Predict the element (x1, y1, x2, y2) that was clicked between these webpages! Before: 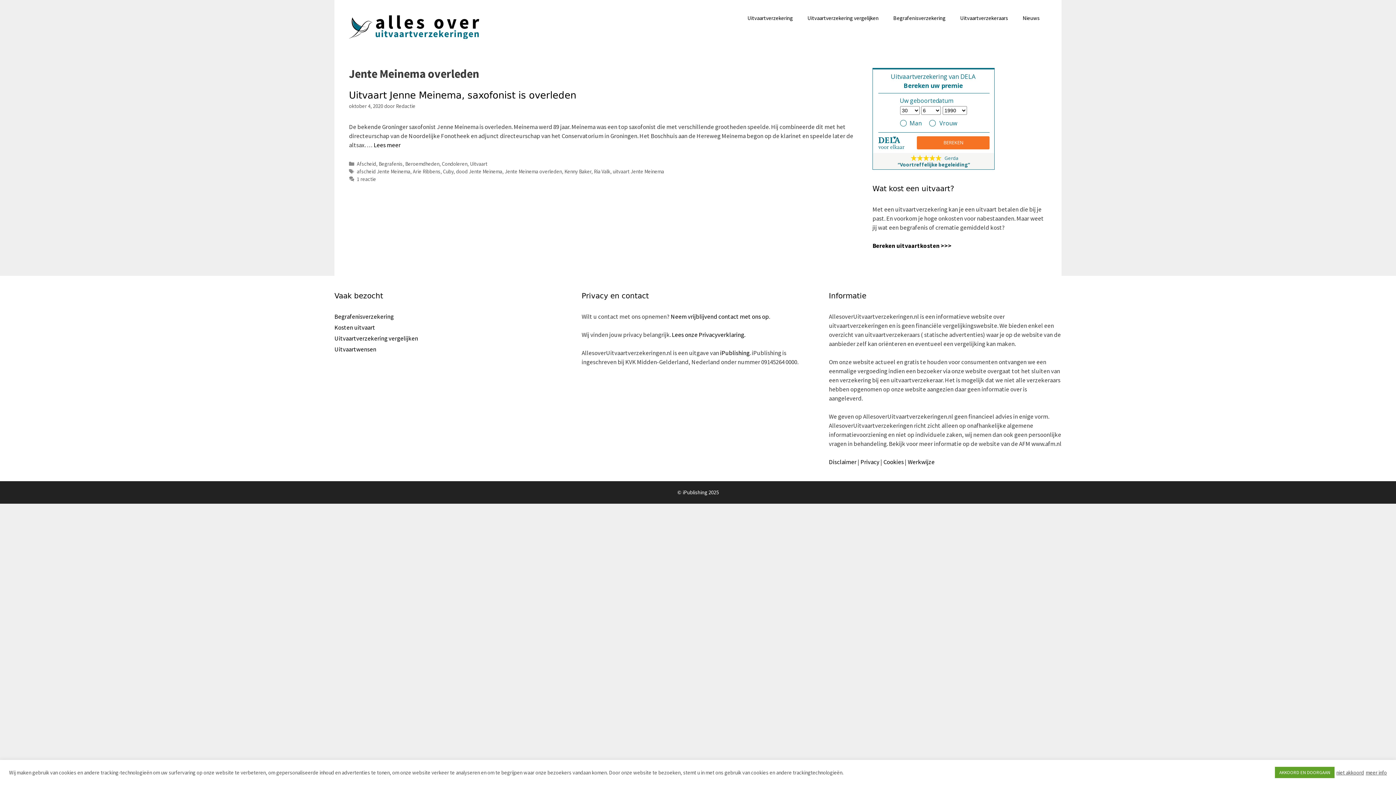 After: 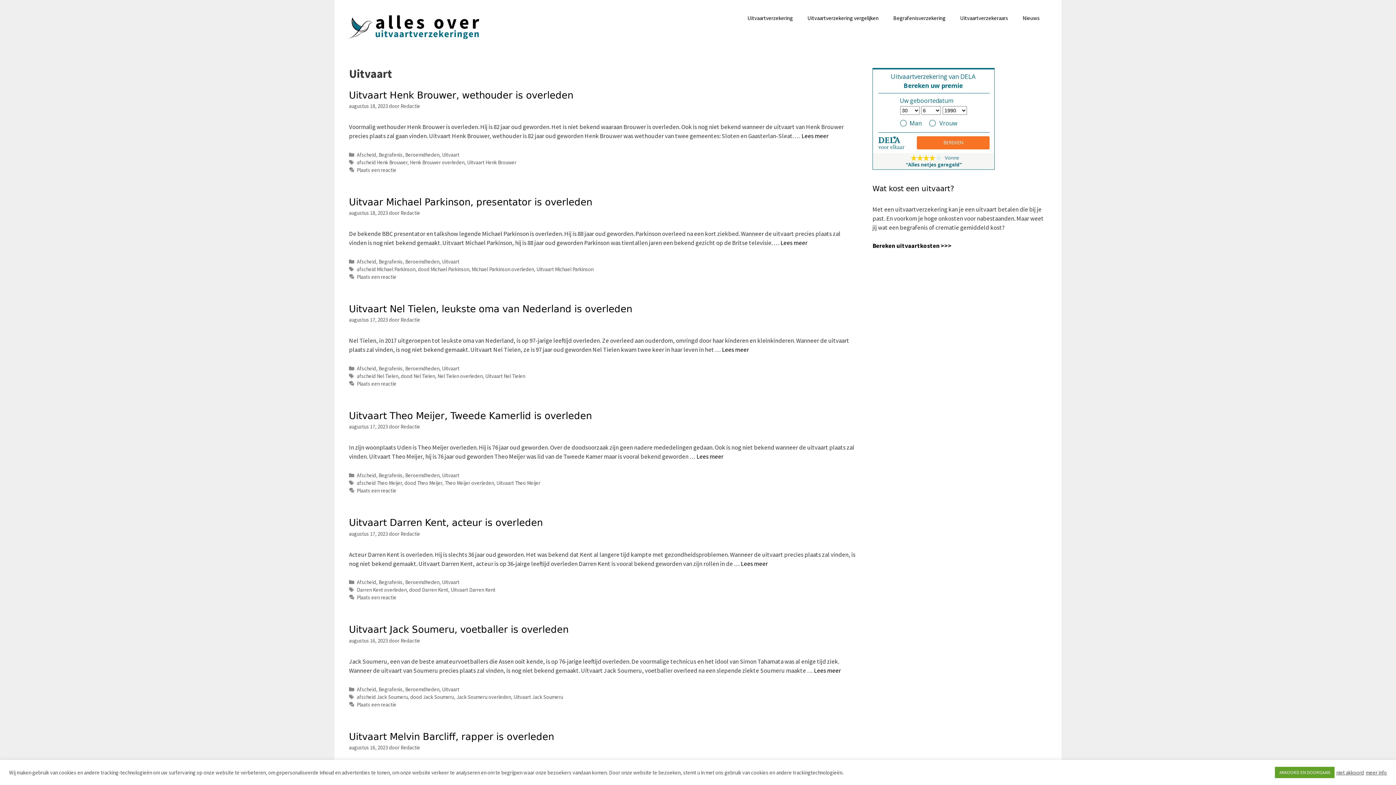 Action: label: Uitvaart bbox: (470, 160, 487, 167)